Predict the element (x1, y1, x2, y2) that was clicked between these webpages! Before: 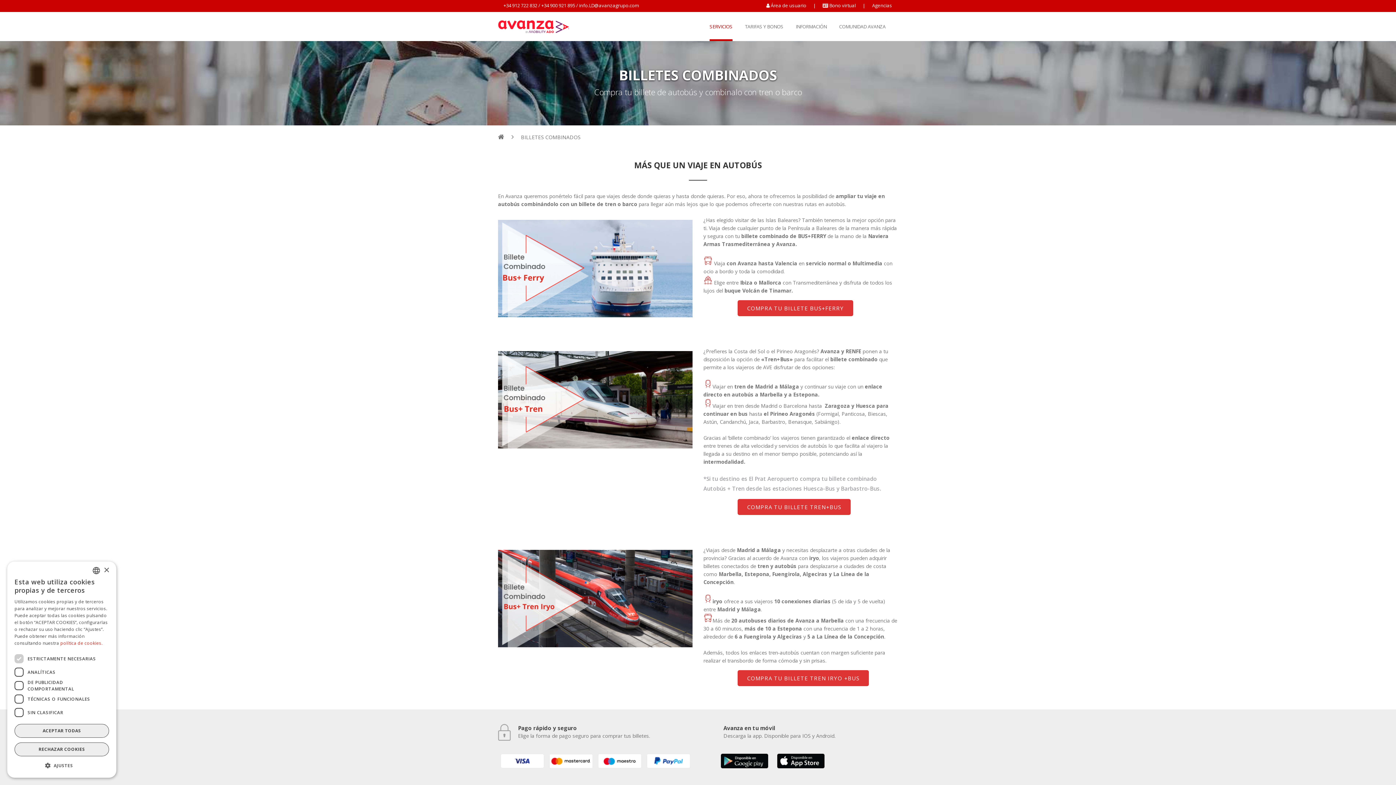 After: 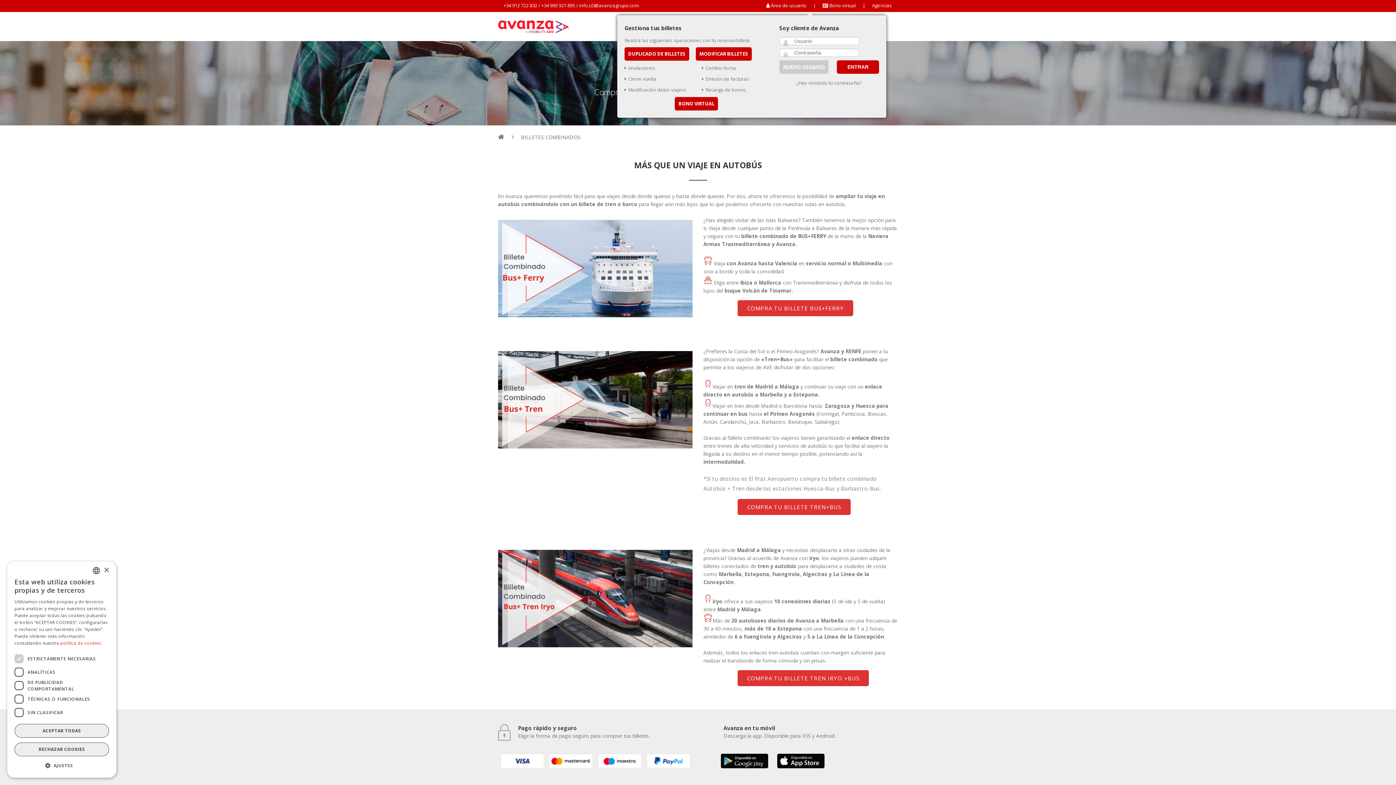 Action: label:  Área de usuario  bbox: (760, 2, 813, 8)